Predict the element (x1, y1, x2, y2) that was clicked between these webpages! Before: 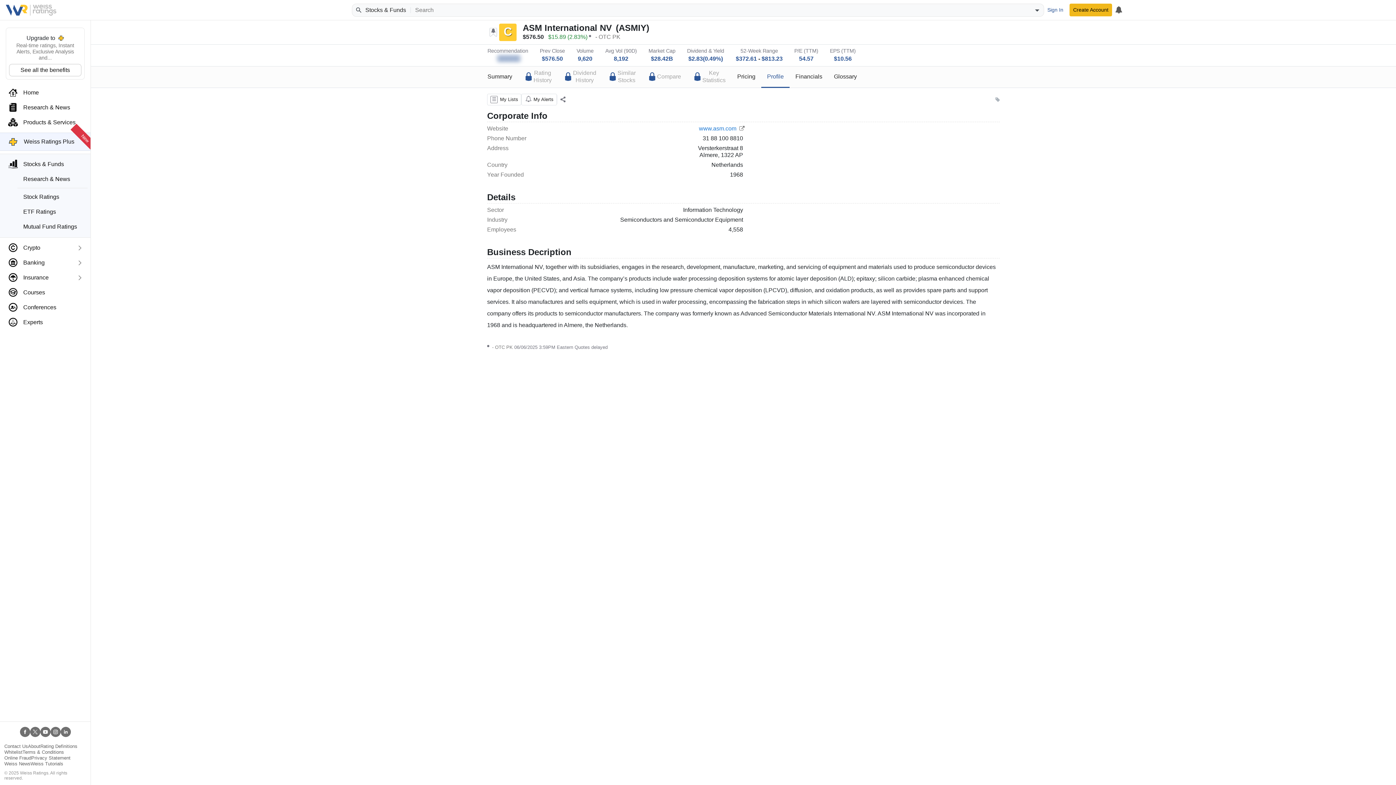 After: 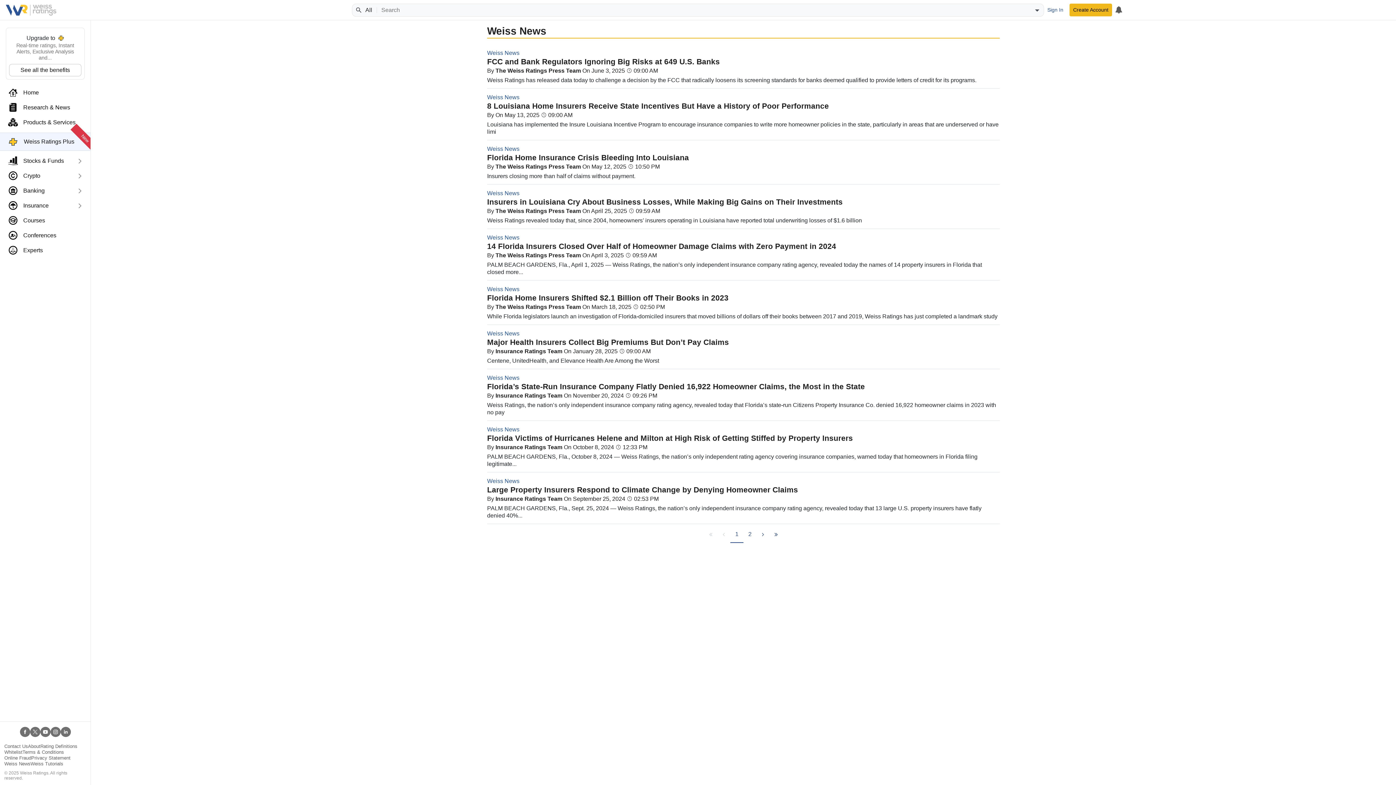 Action: bbox: (4, 761, 30, 766) label: Weiss News